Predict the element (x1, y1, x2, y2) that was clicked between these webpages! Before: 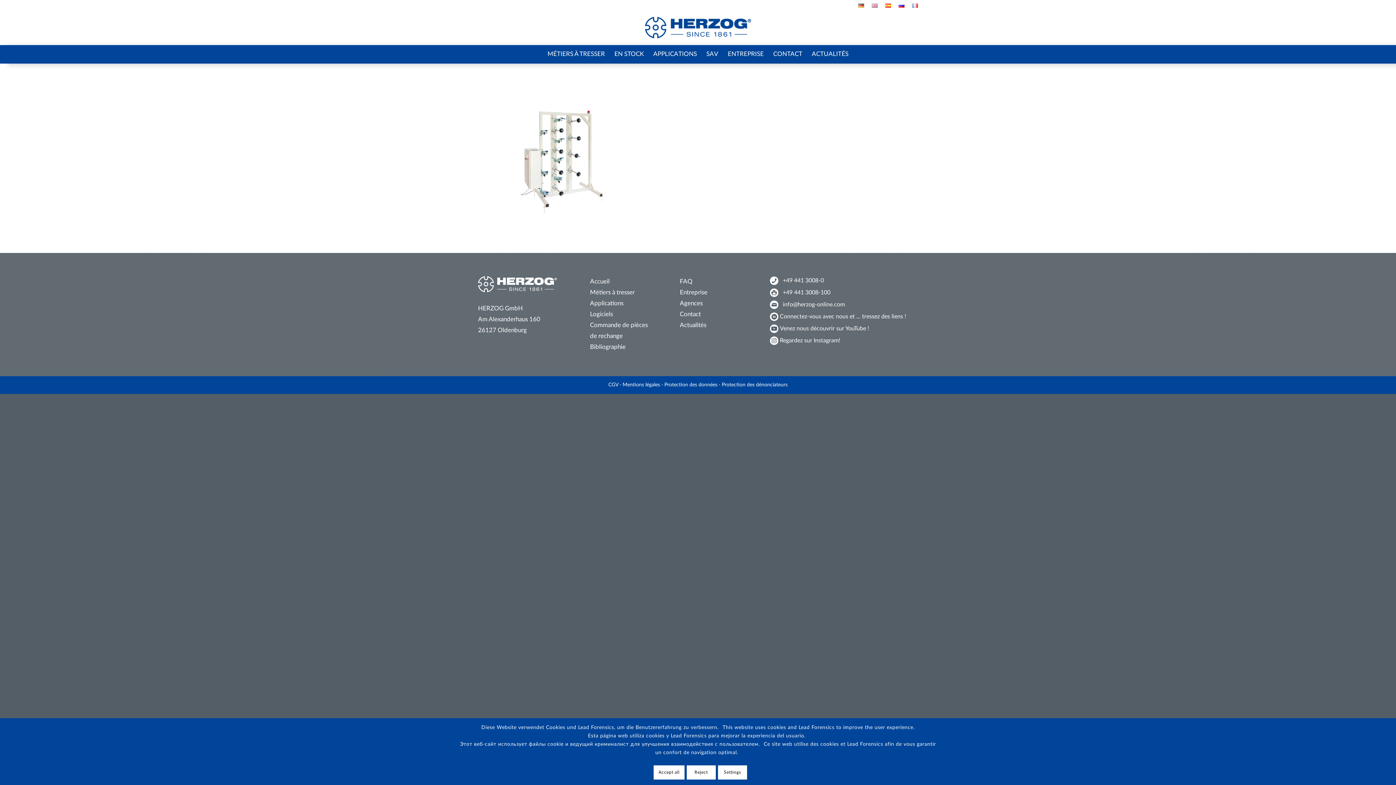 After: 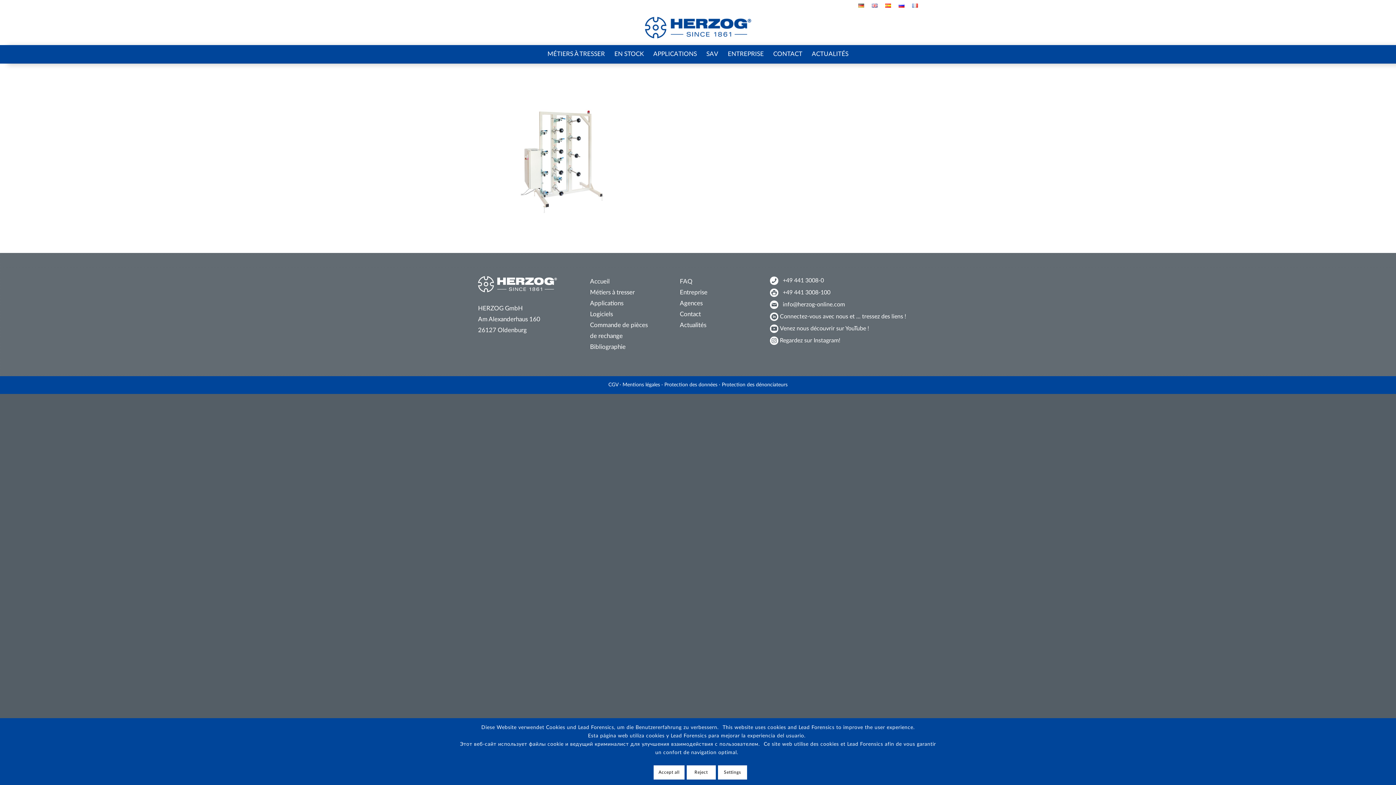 Action: bbox: (912, 0, 918, 11)